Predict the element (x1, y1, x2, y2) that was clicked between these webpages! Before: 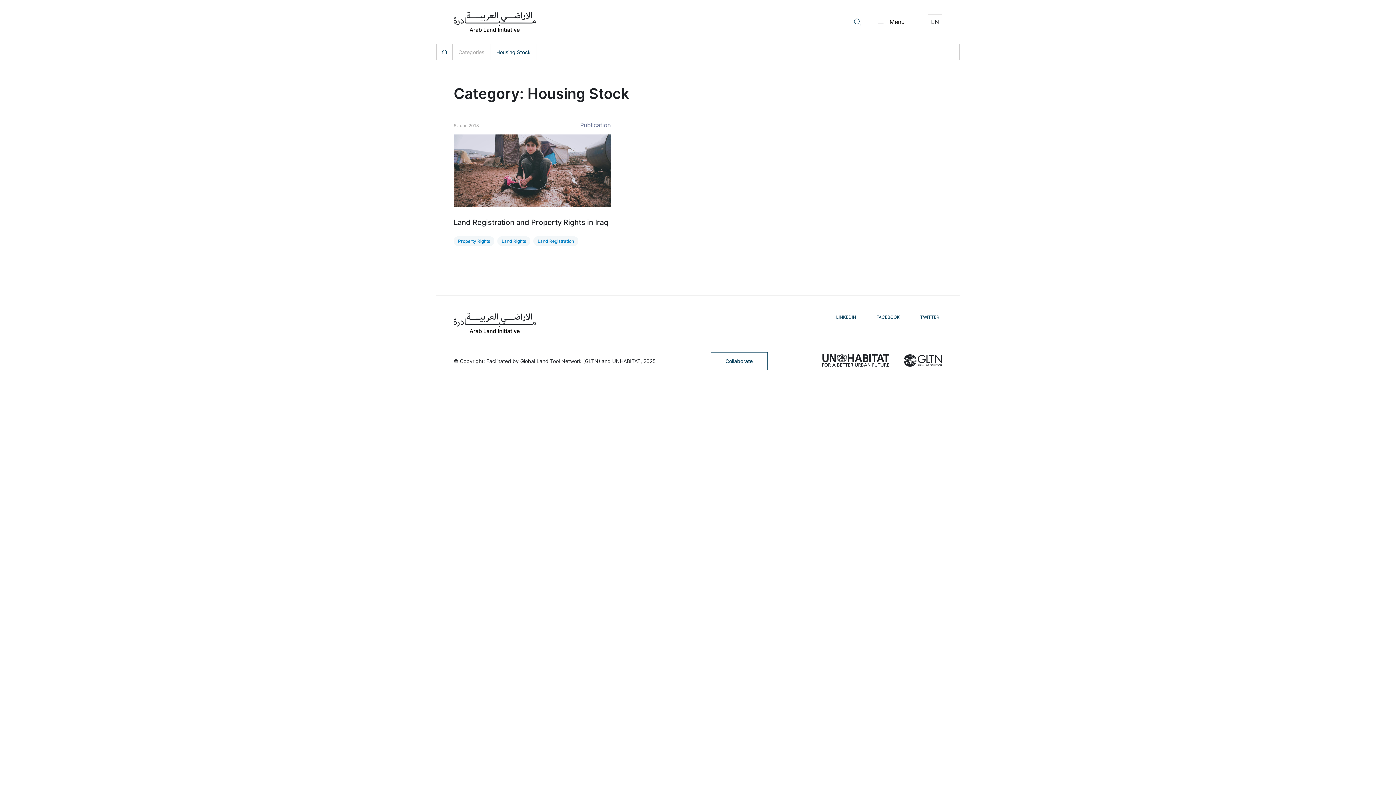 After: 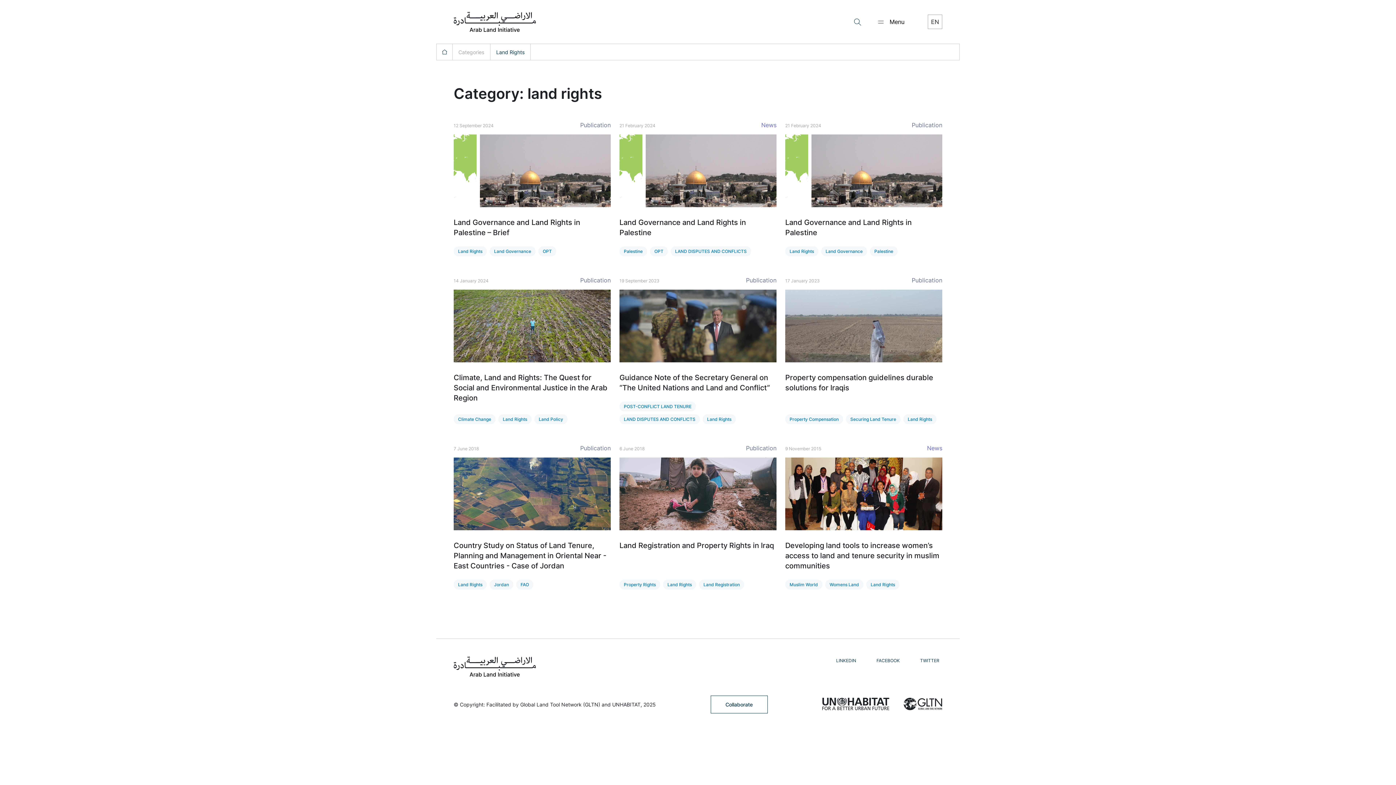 Action: bbox: (497, 236, 530, 246) label: Land Rights